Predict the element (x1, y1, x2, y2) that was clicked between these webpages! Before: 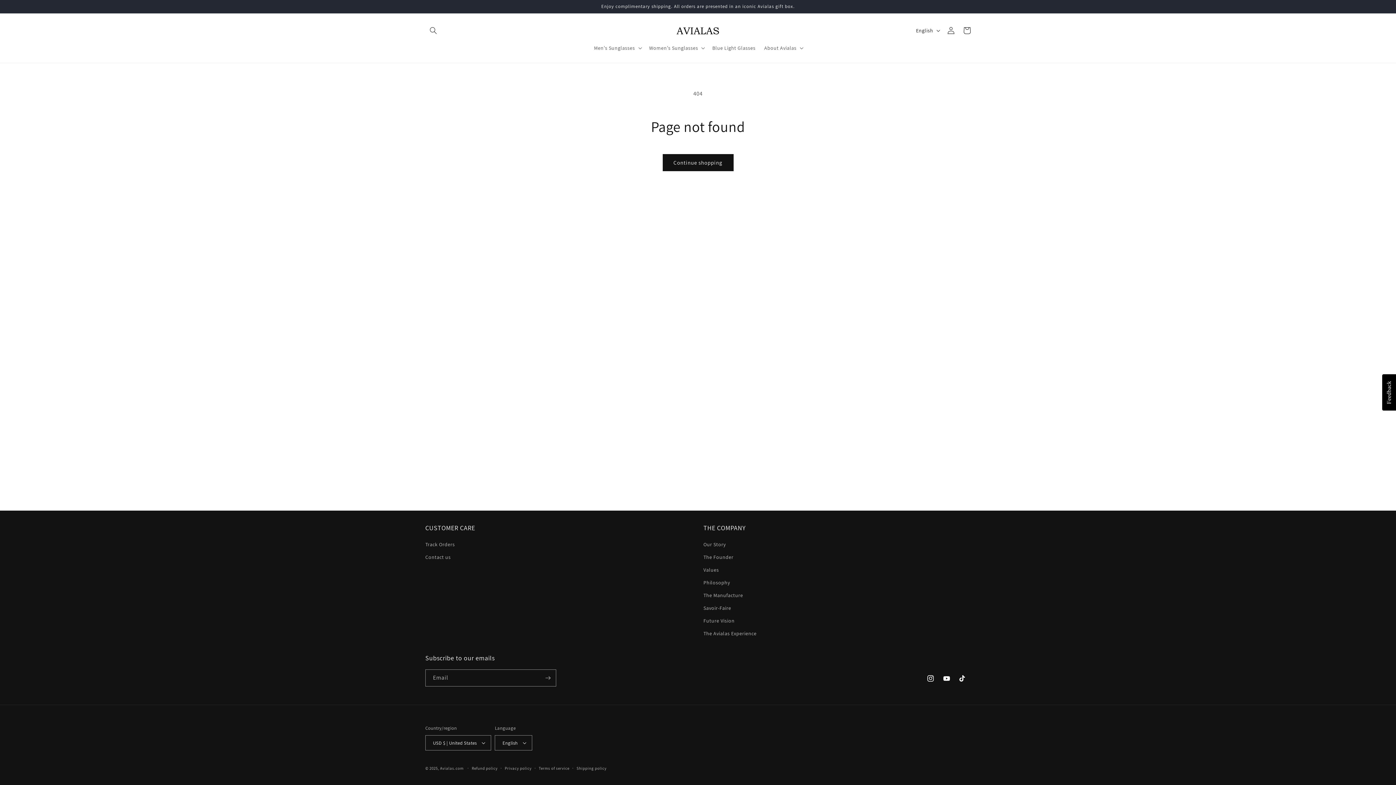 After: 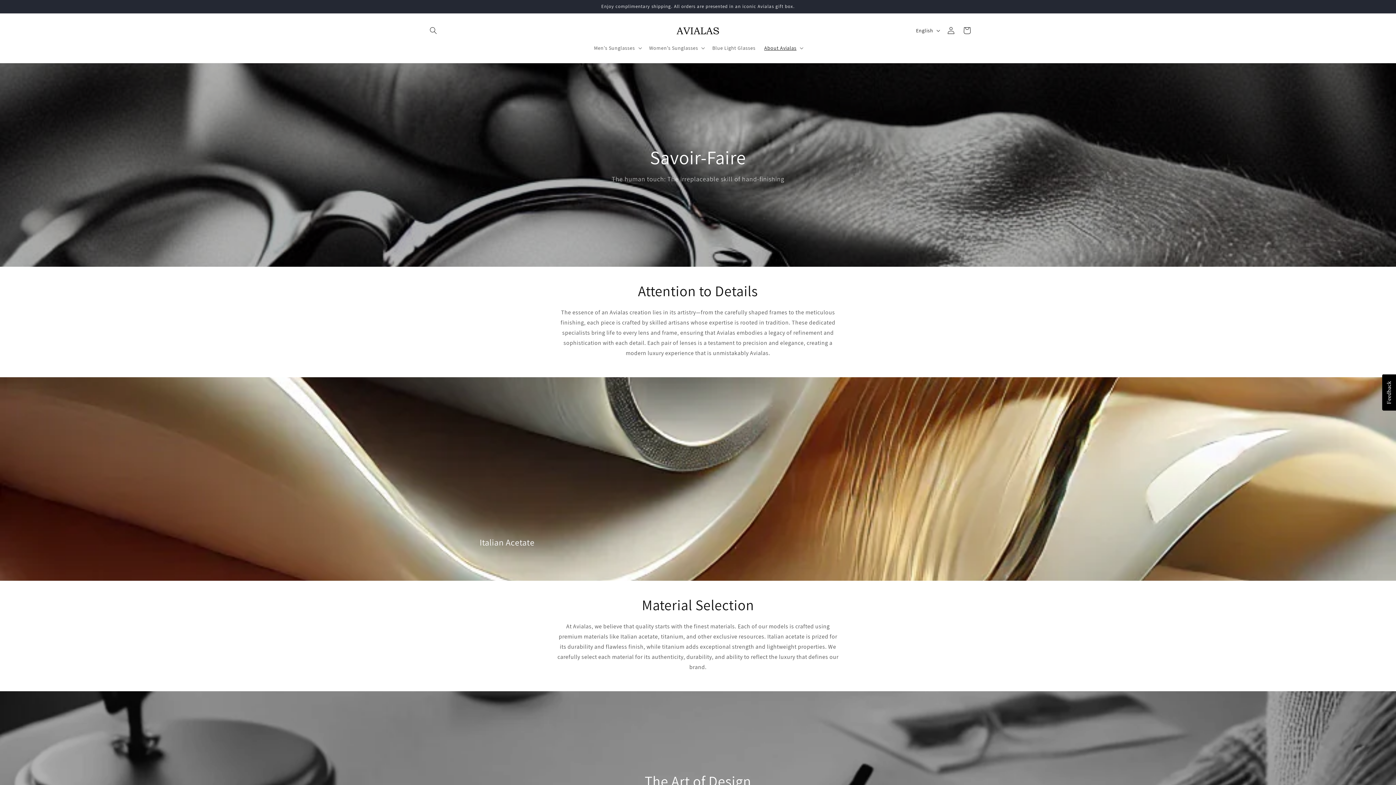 Action: bbox: (703, 602, 731, 614) label: Savoir-Faire